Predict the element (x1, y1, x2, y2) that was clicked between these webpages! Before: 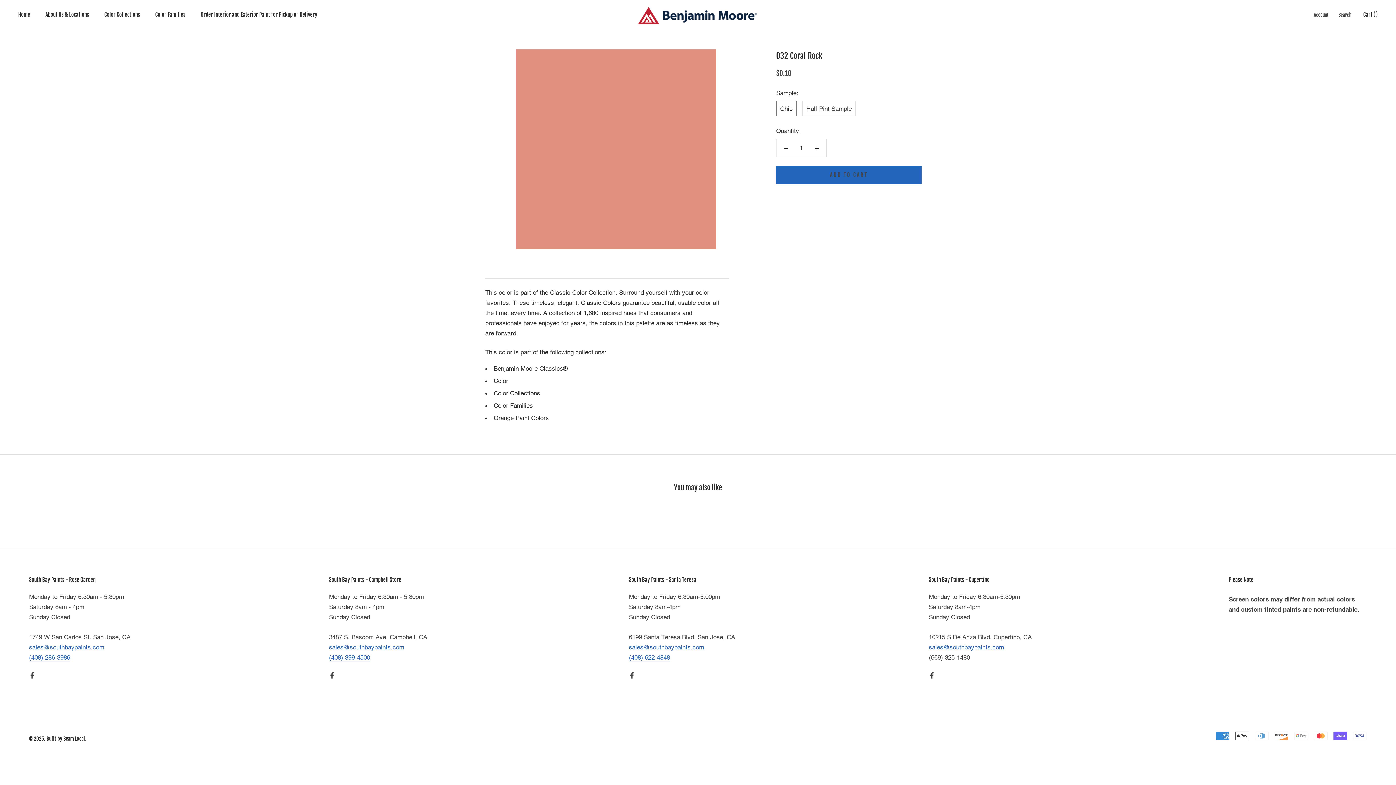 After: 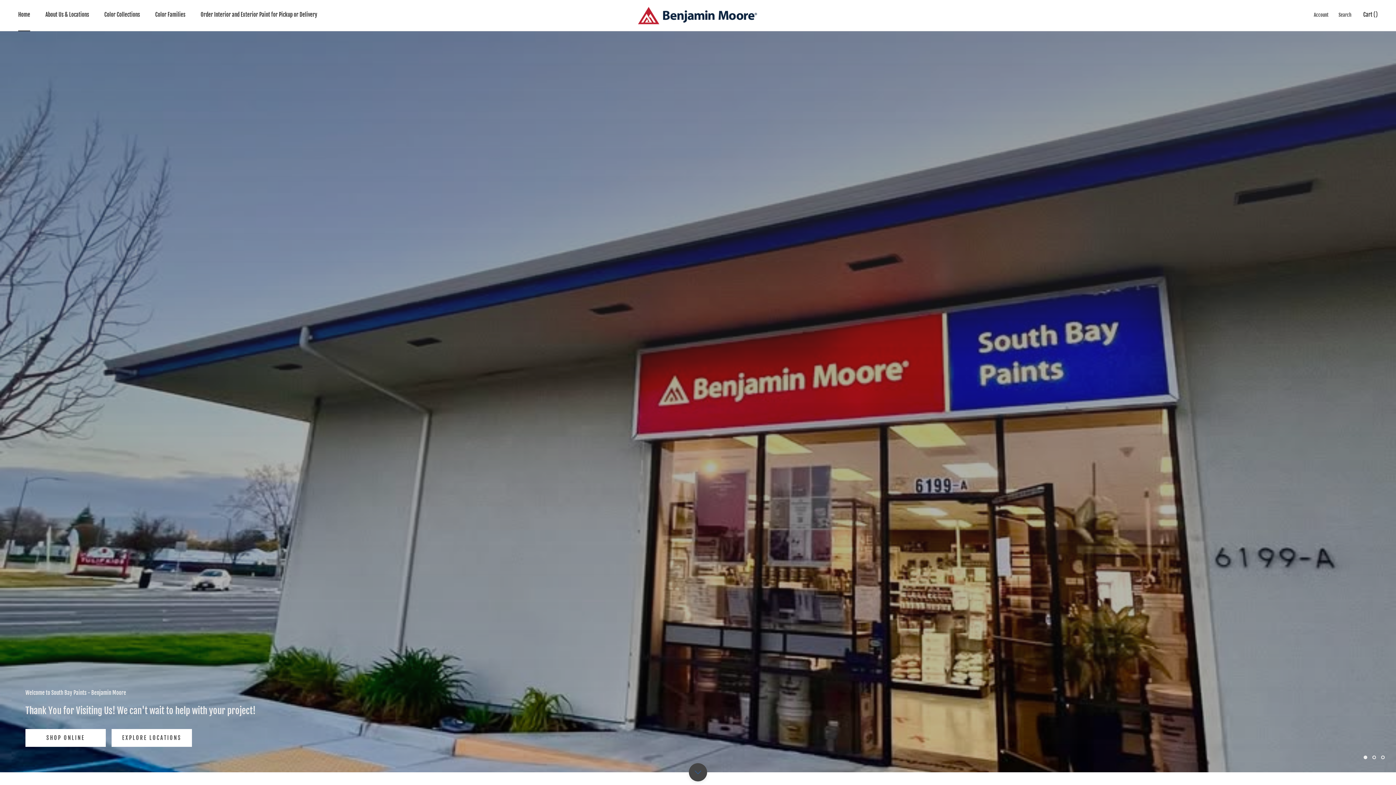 Action: label: Home
Home bbox: (18, 11, 30, 18)